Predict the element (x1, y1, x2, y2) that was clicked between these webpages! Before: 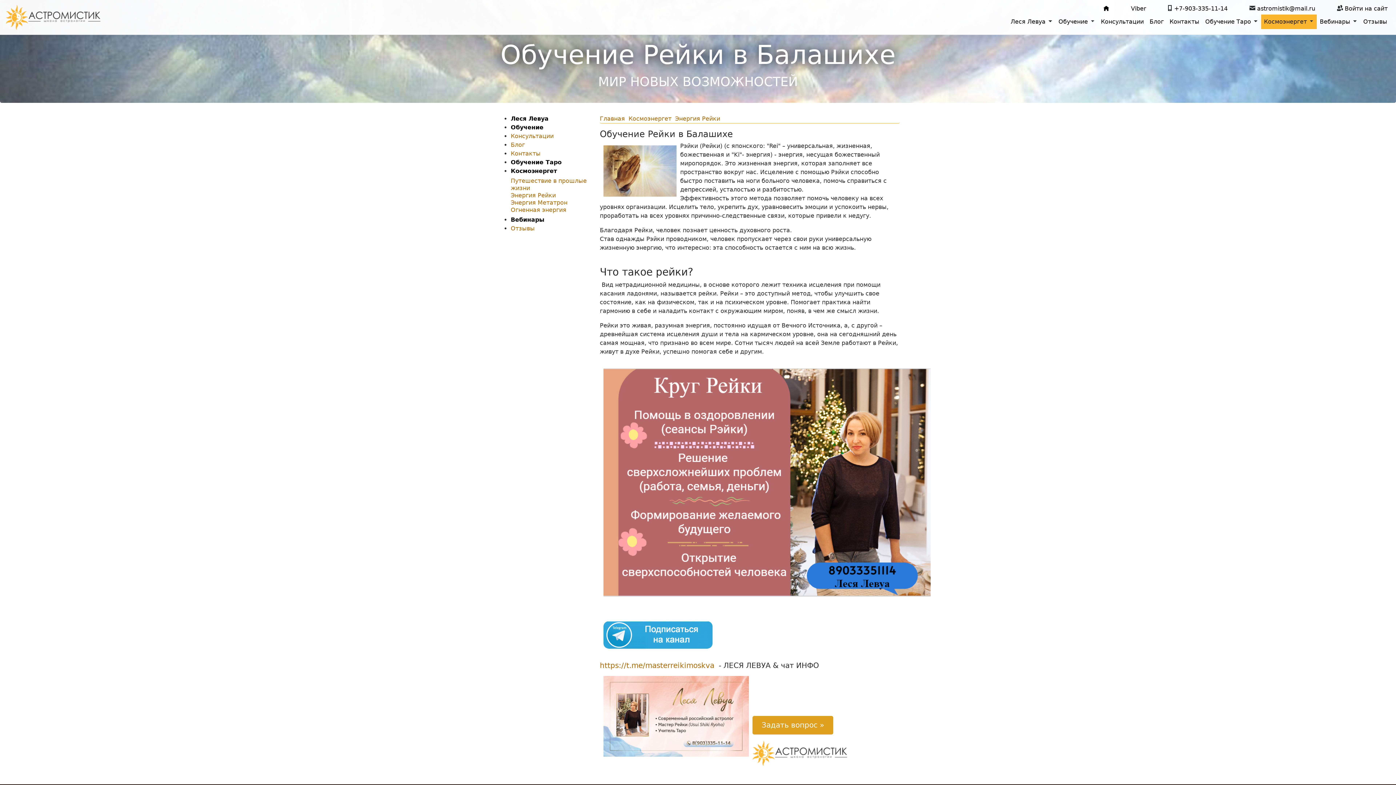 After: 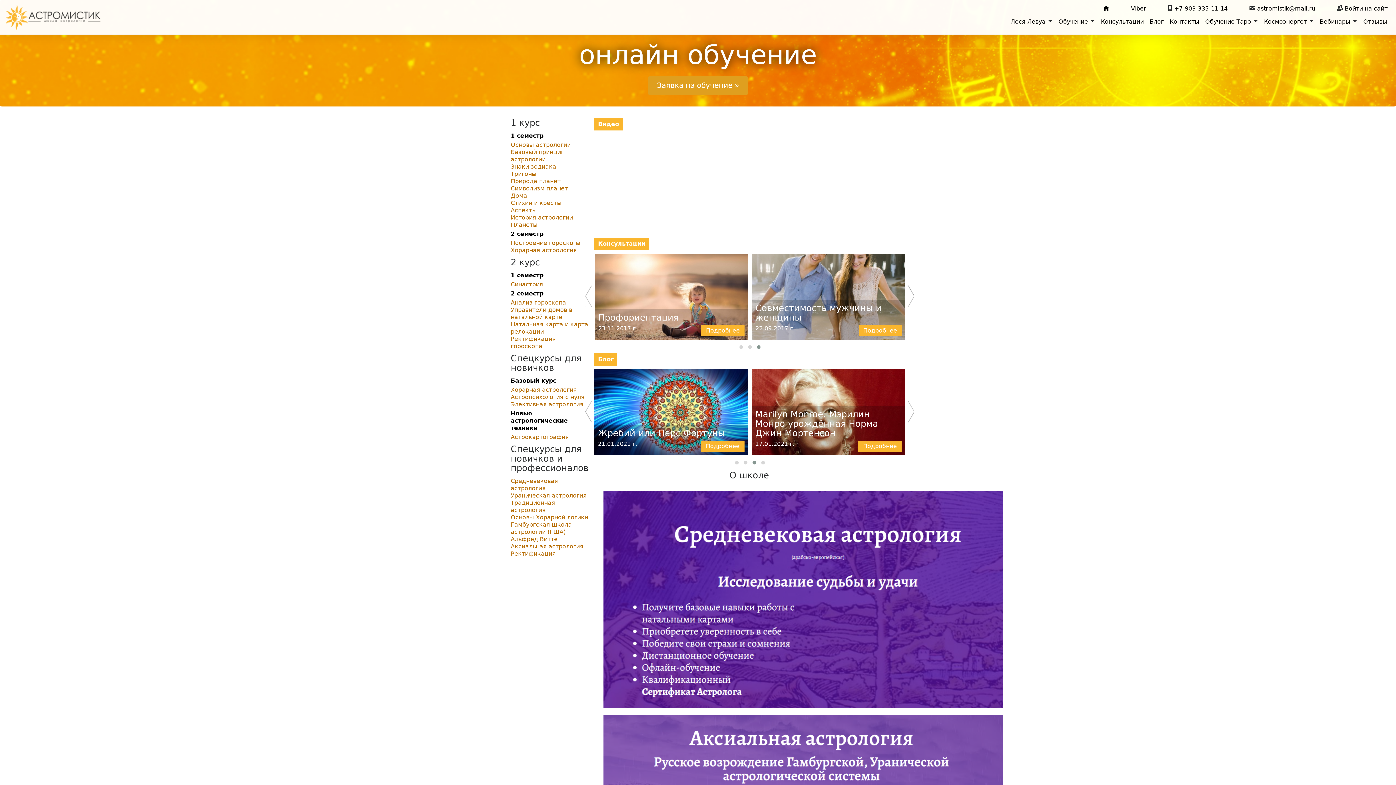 Action: bbox: (5, 2, 100, 31)